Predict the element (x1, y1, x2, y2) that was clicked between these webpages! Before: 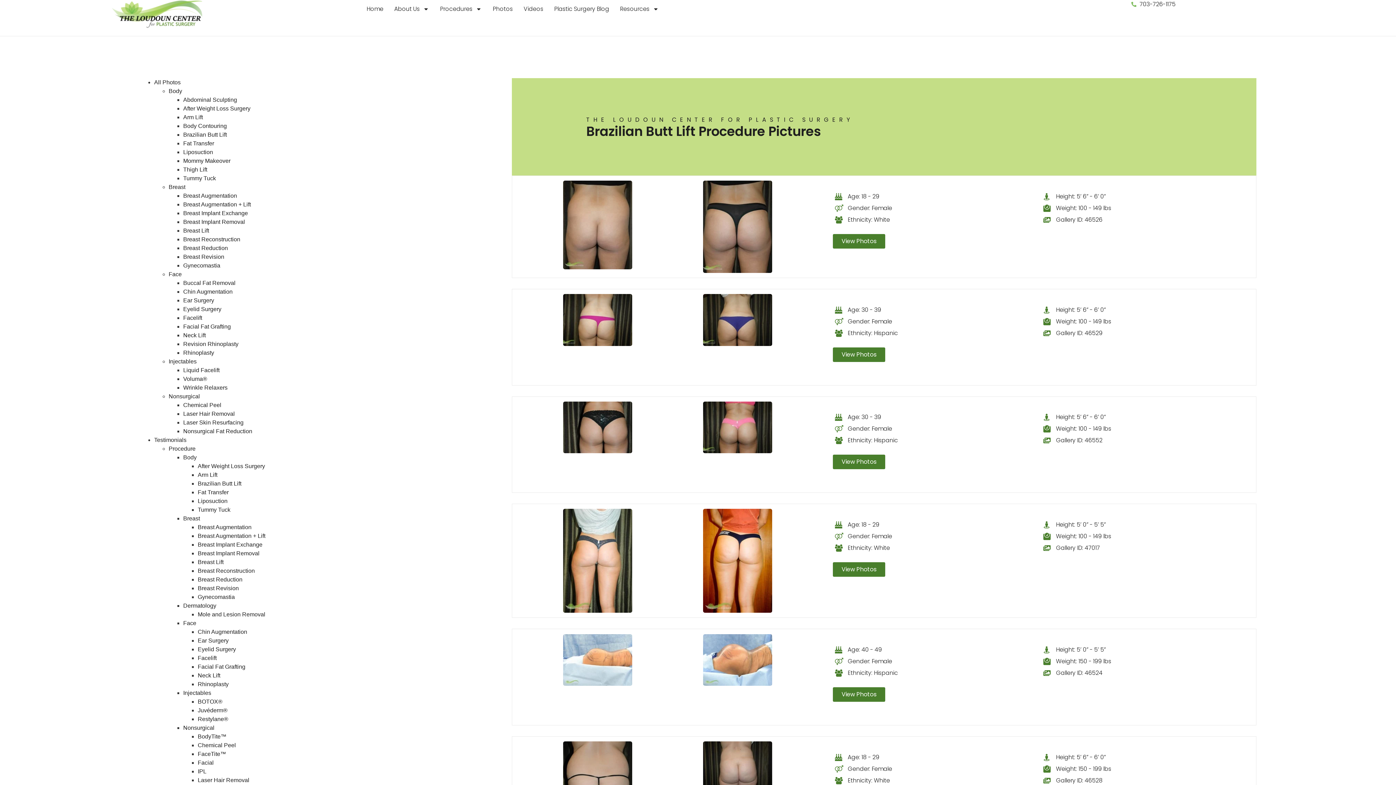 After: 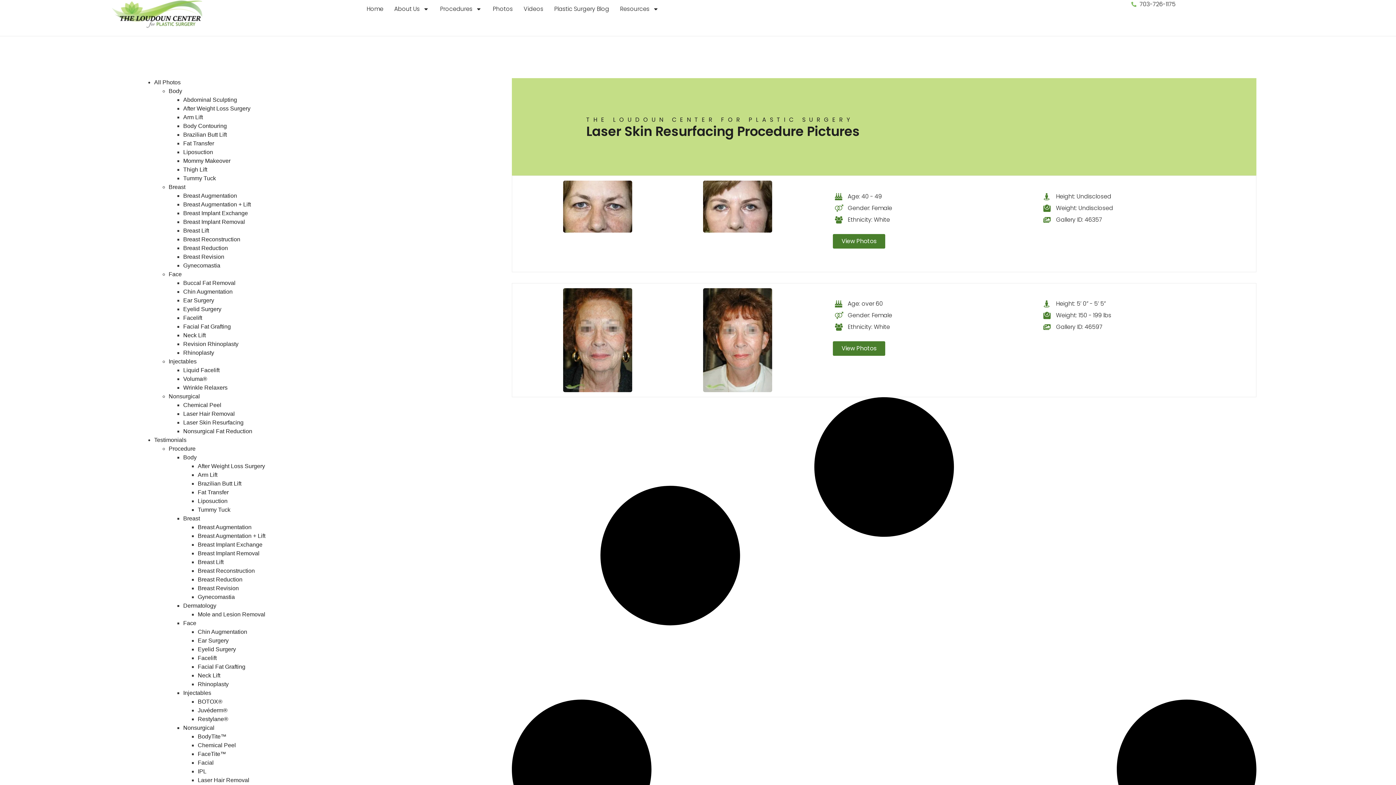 Action: label: Laser Skin Resurfacing bbox: (183, 419, 243, 425)